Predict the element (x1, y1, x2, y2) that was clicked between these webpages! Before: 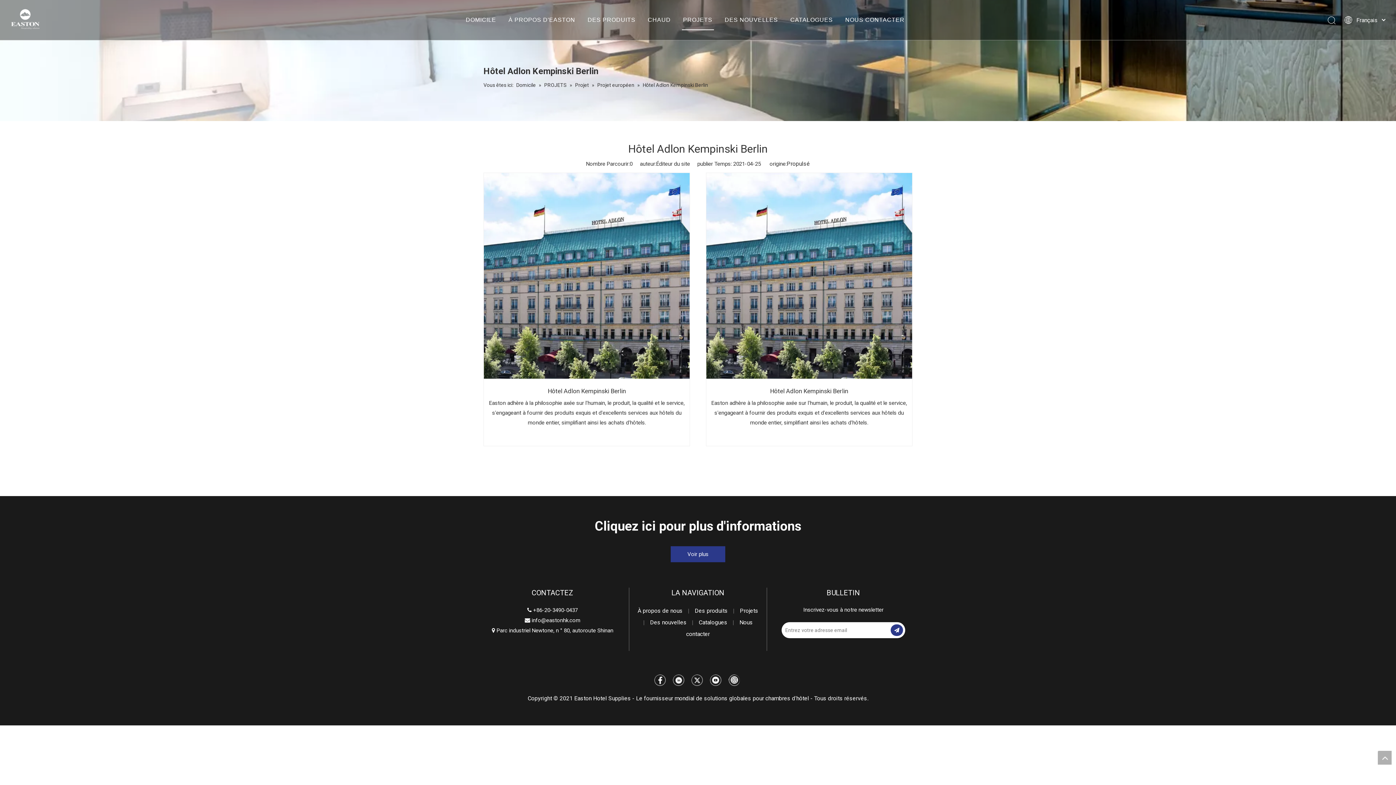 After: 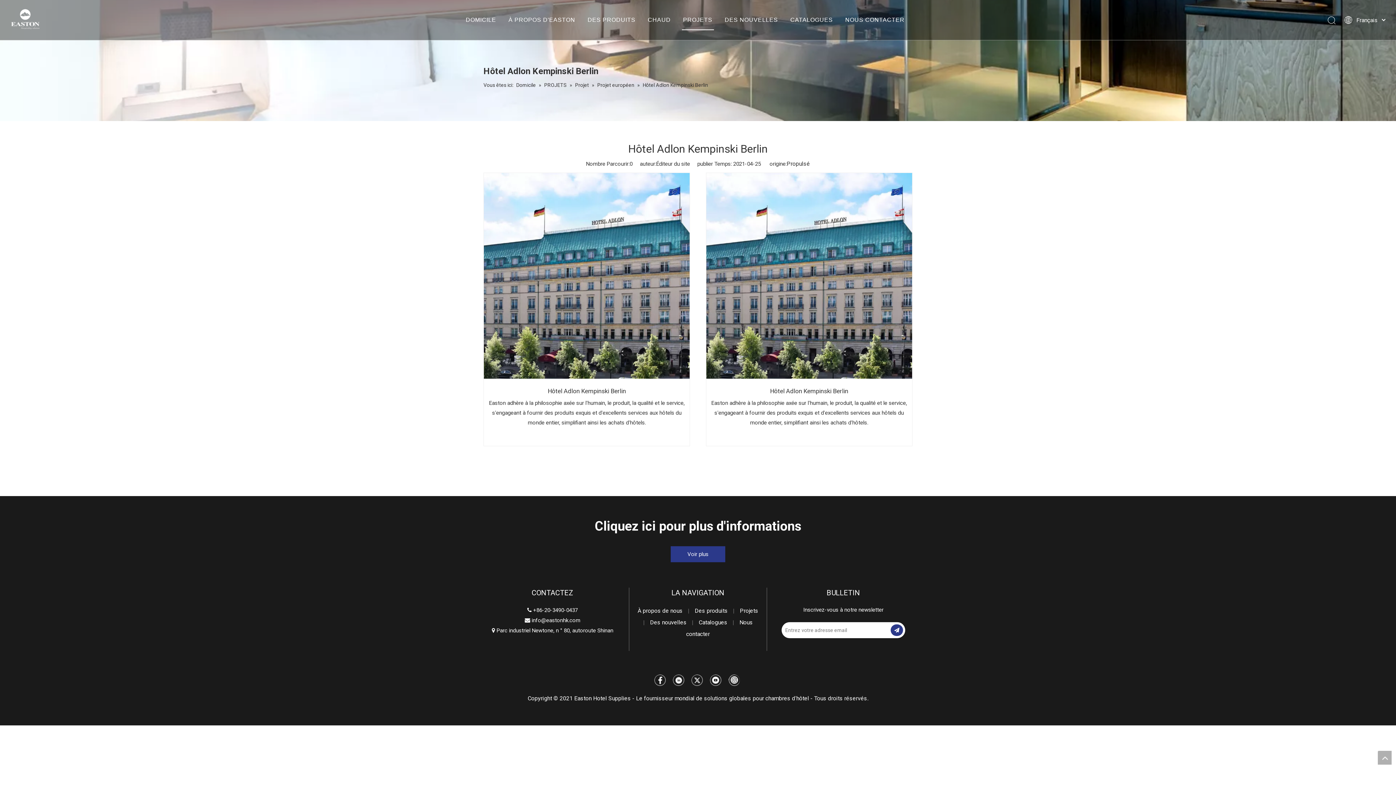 Action: bbox: (786, 160, 810, 167) label: Propulsé